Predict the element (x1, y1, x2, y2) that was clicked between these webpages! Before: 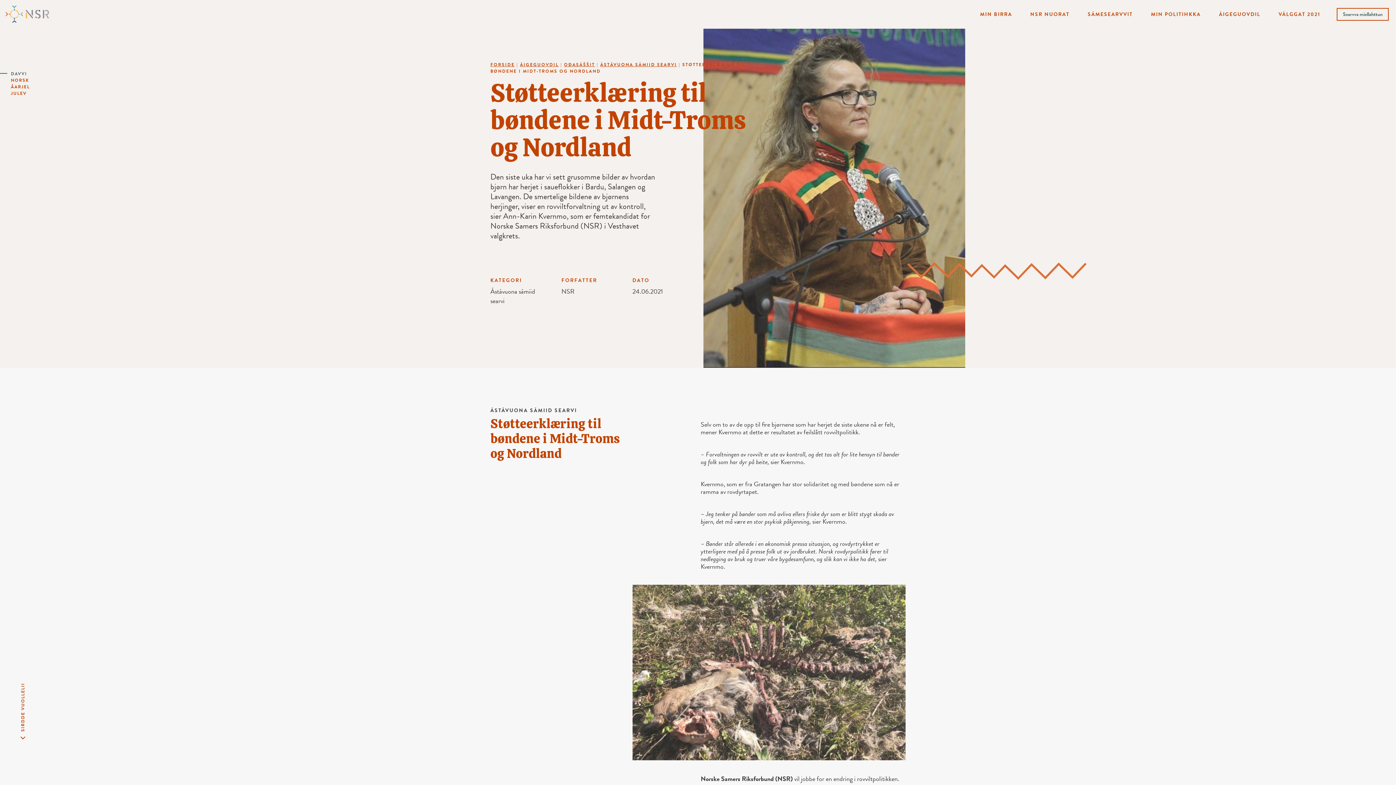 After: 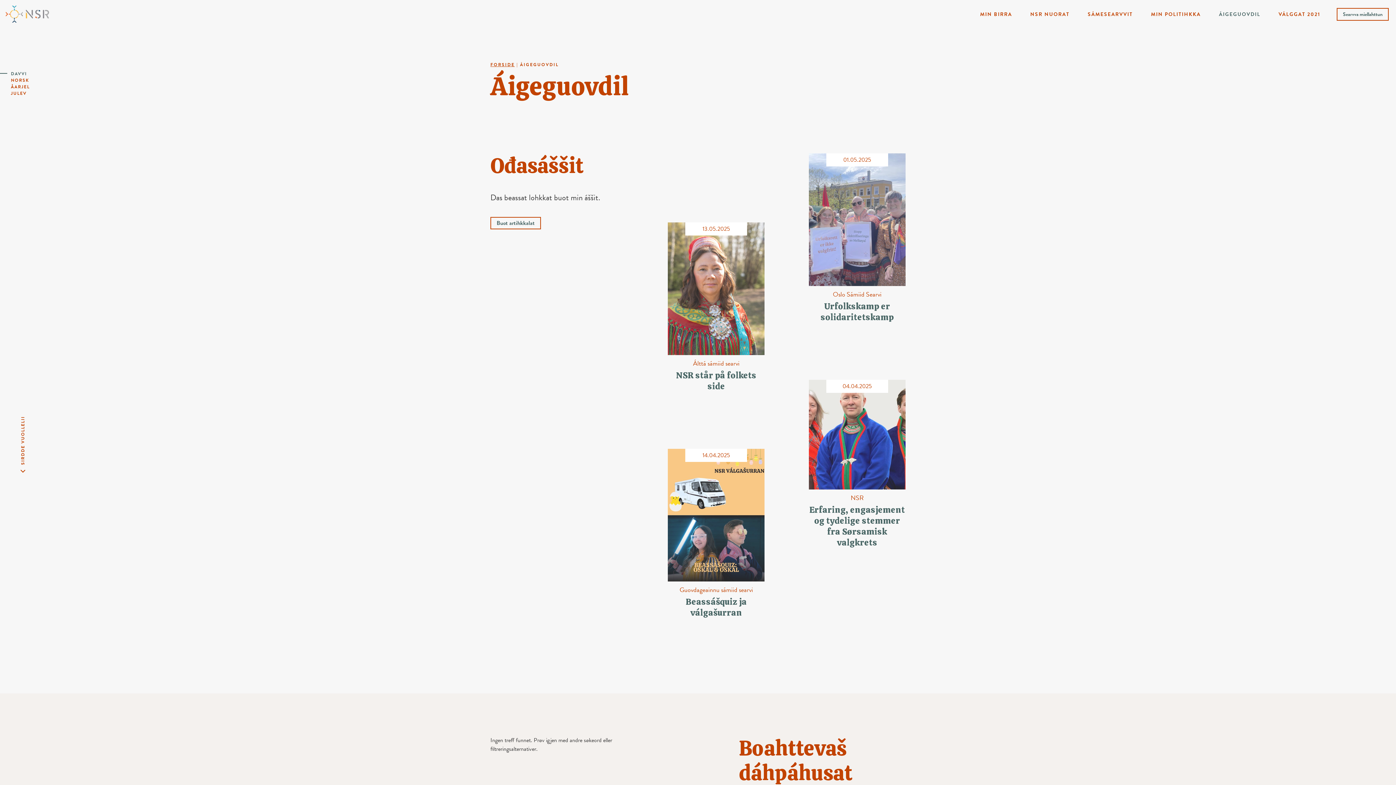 Action: bbox: (1217, 3, 1262, 26) label: ÁIGEGUOVDIL